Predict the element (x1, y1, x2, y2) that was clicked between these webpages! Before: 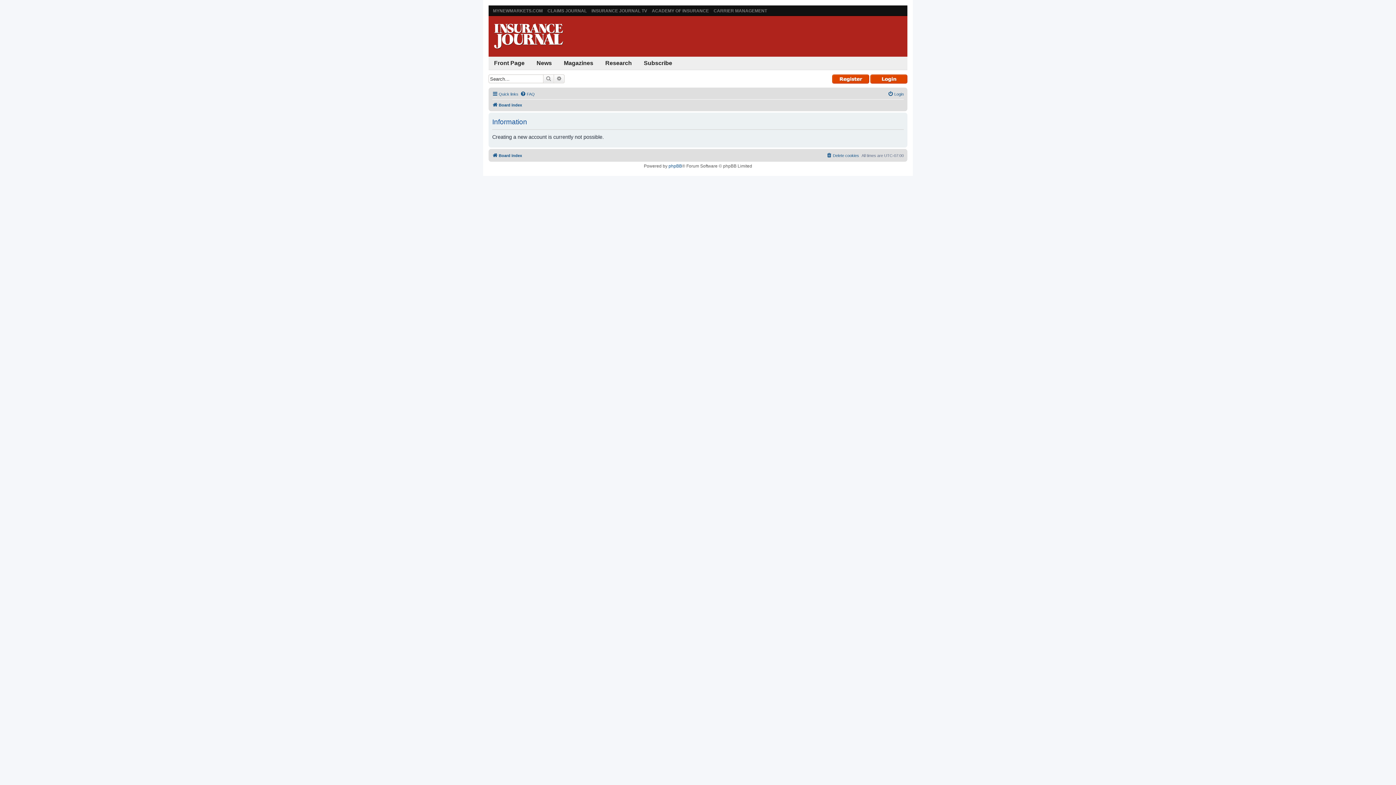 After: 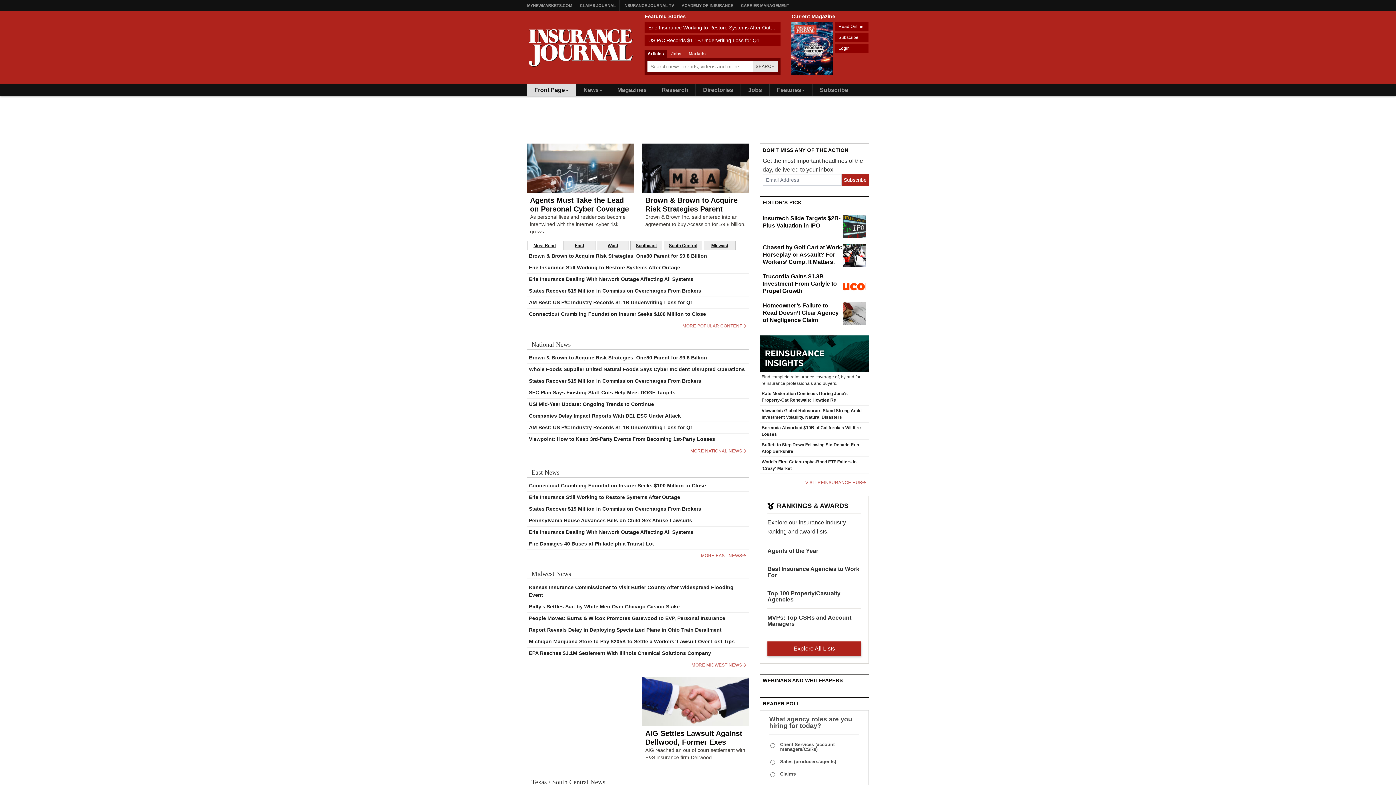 Action: bbox: (488, 20, 568, 51)